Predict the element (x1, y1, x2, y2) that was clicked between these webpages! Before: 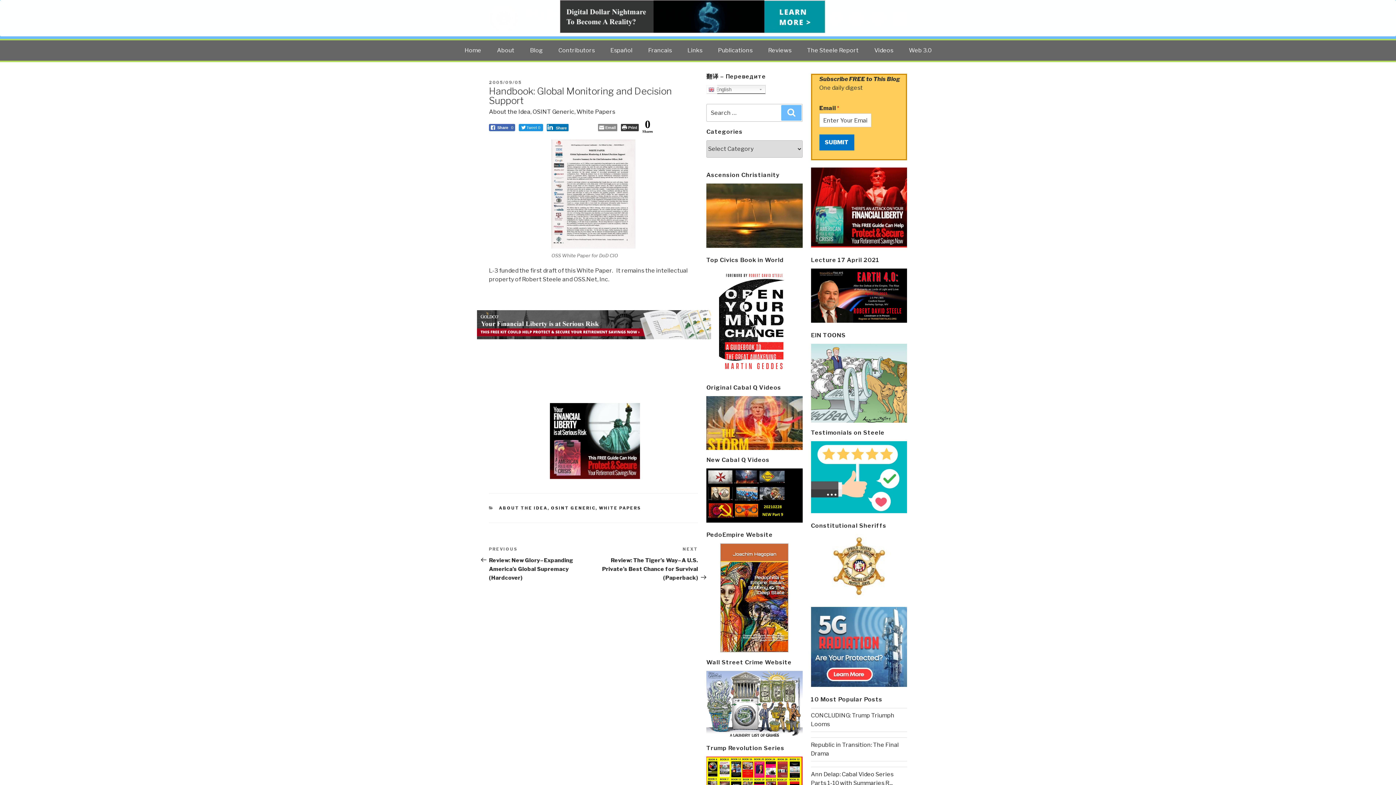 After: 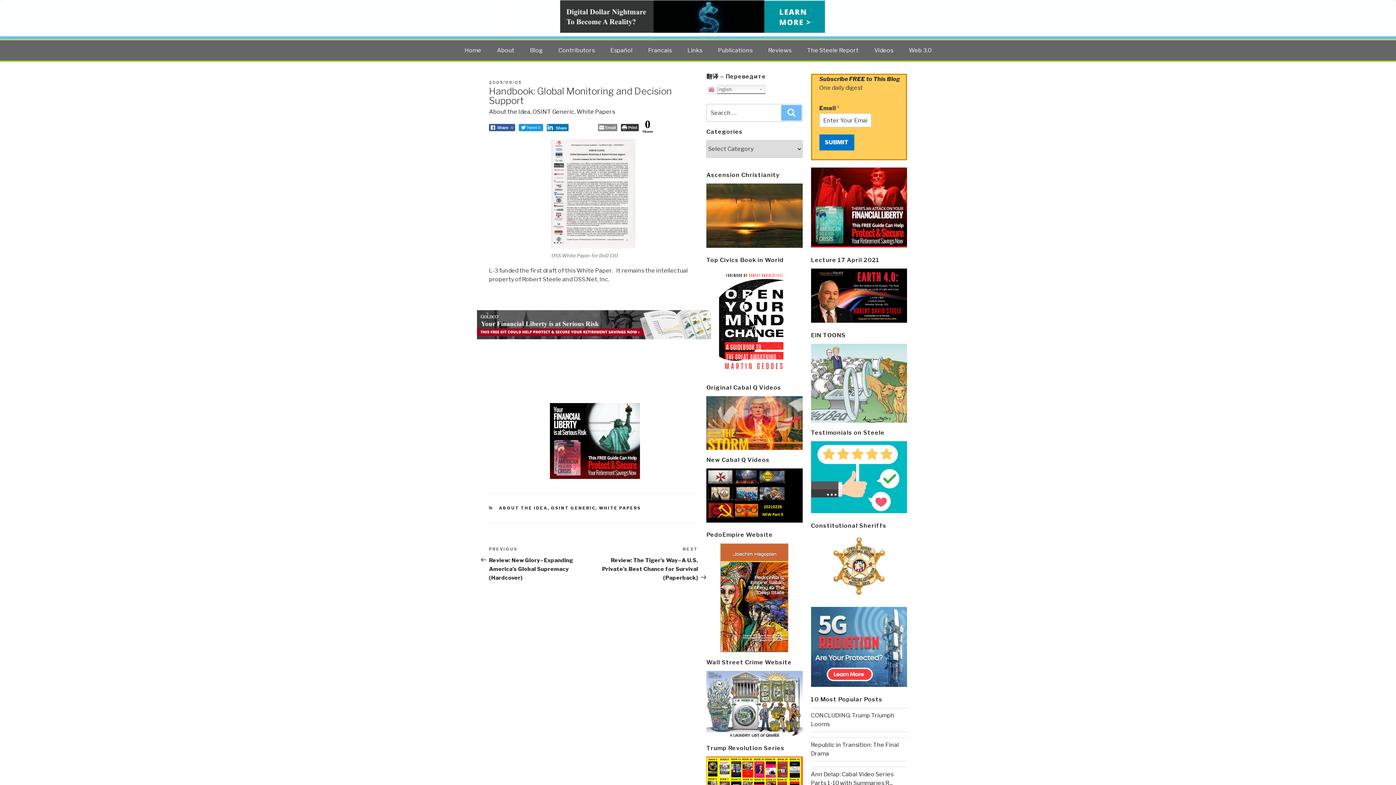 Action: bbox: (489, 124, 515, 131) label:  Share 0